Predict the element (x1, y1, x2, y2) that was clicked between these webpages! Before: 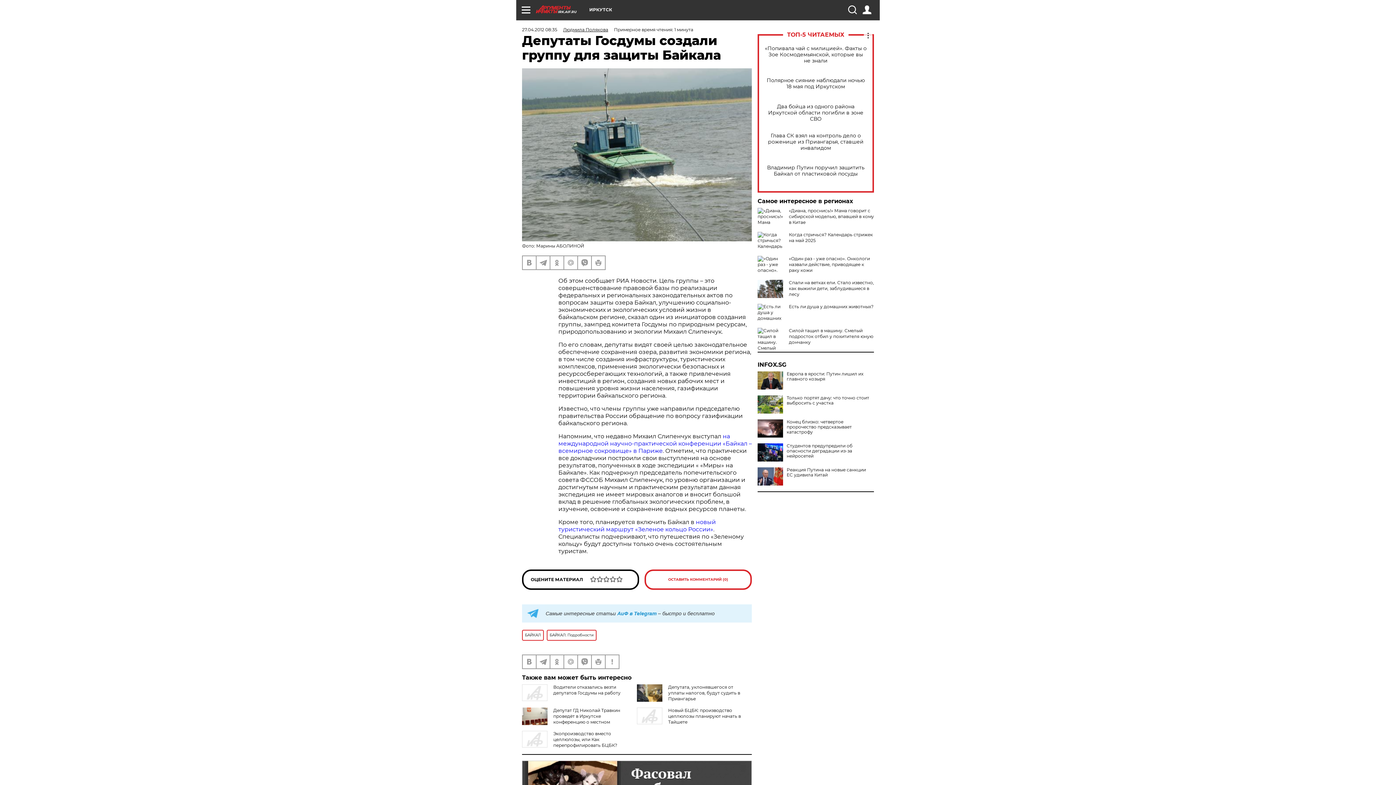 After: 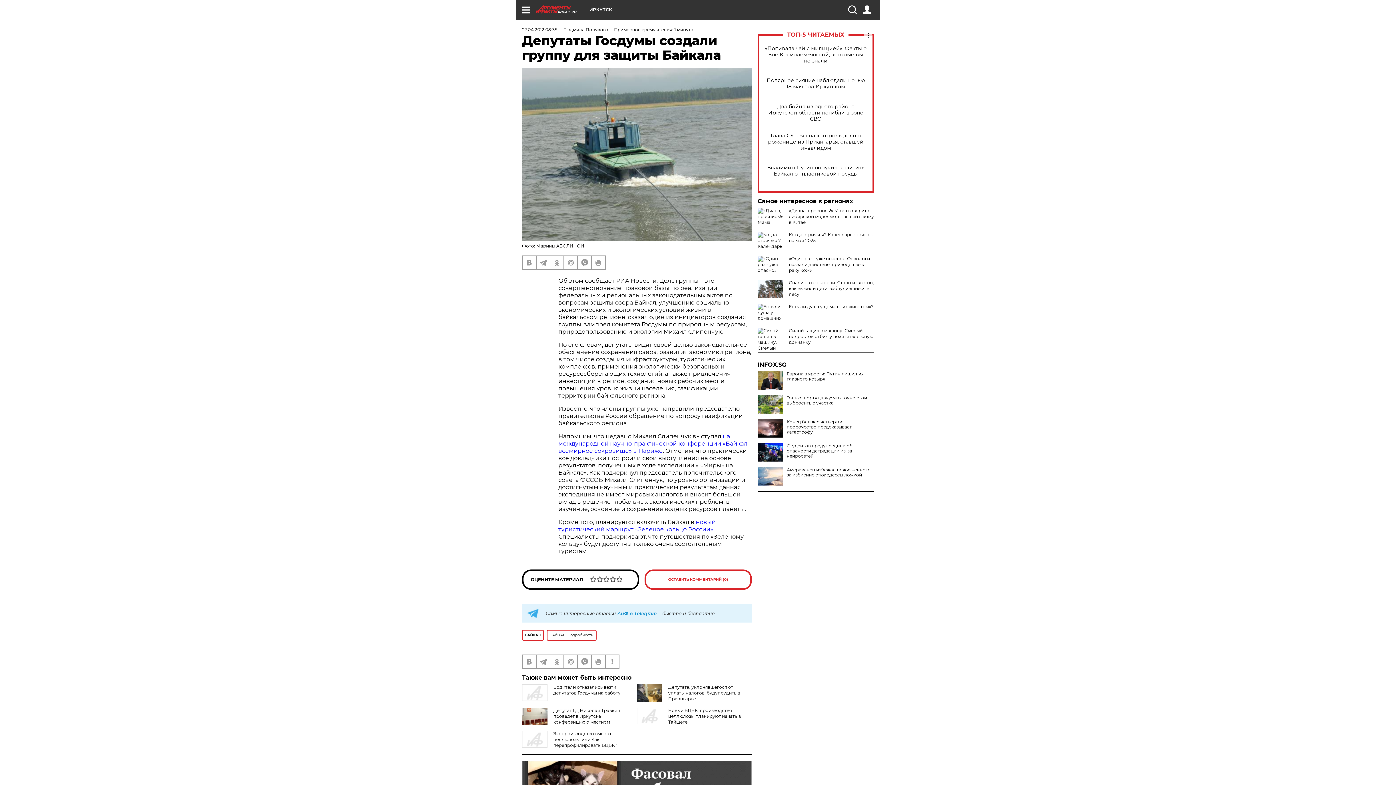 Action: bbox: (757, 467, 783, 485)